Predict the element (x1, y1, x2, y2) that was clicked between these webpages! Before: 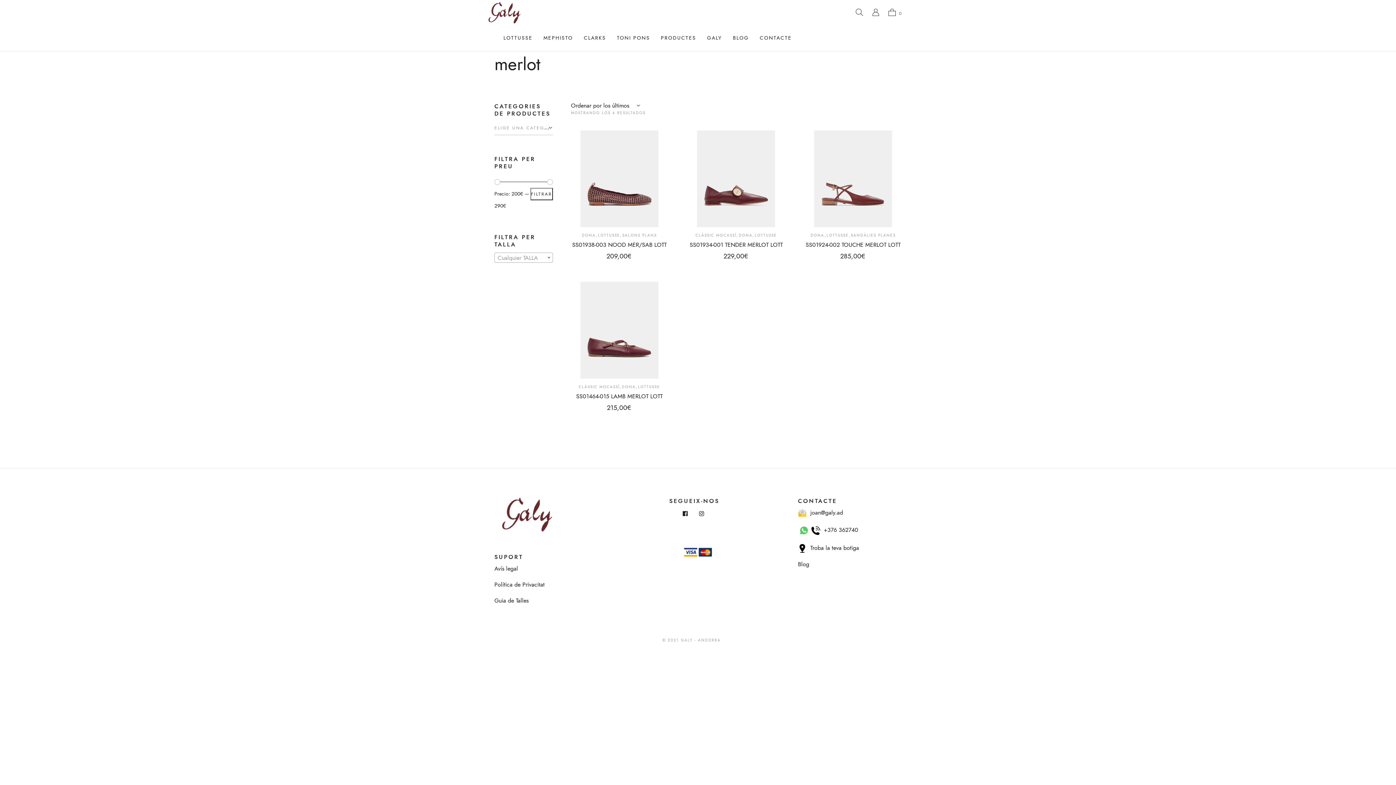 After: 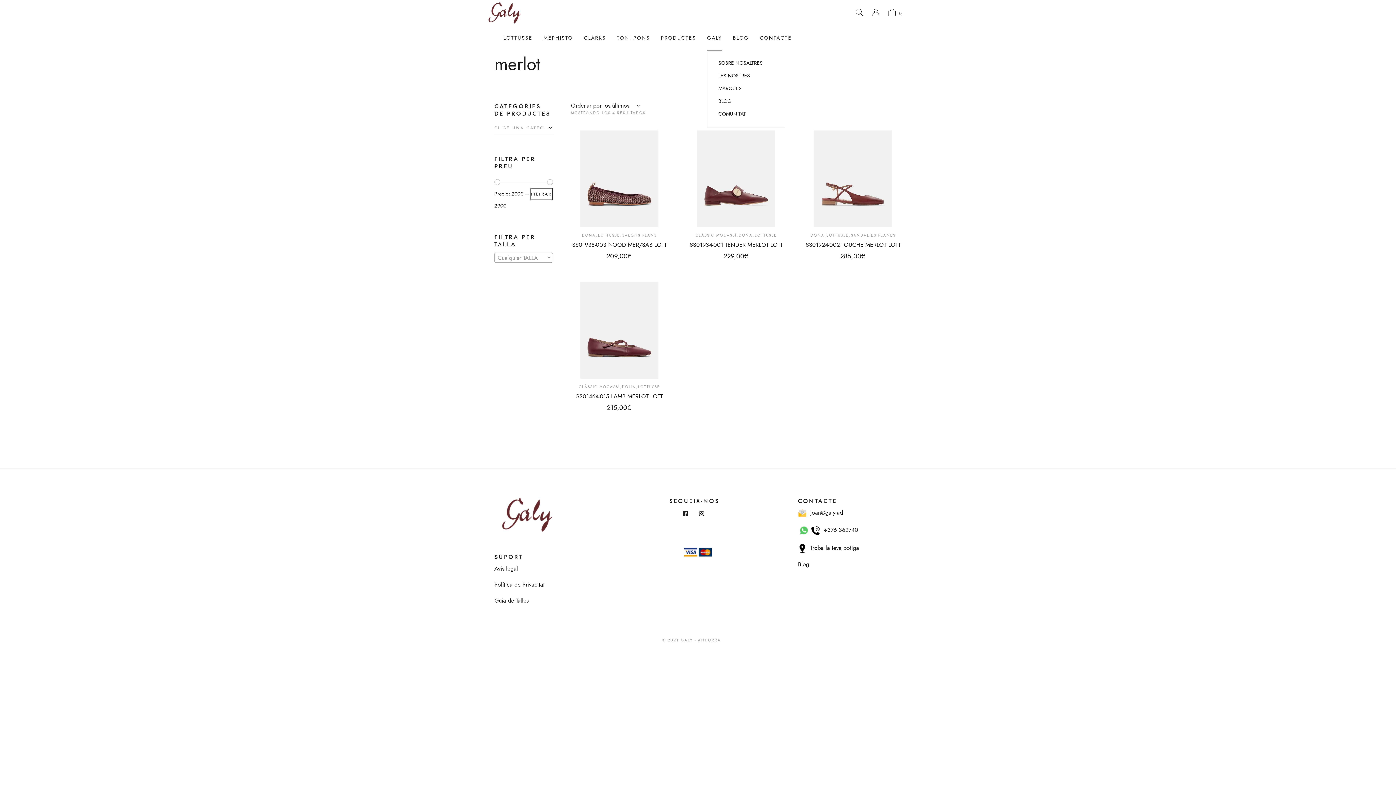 Action: label: GALY bbox: (707, 34, 722, 41)